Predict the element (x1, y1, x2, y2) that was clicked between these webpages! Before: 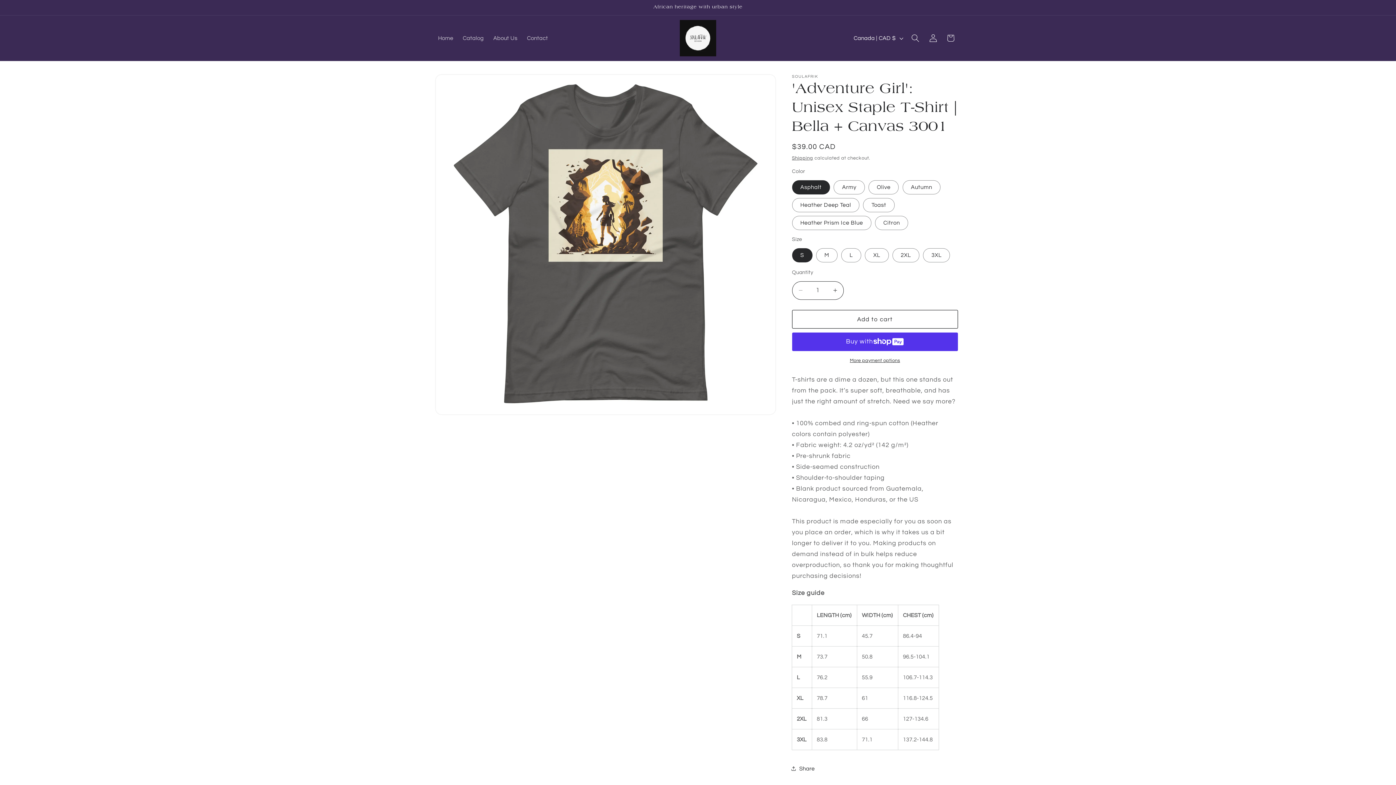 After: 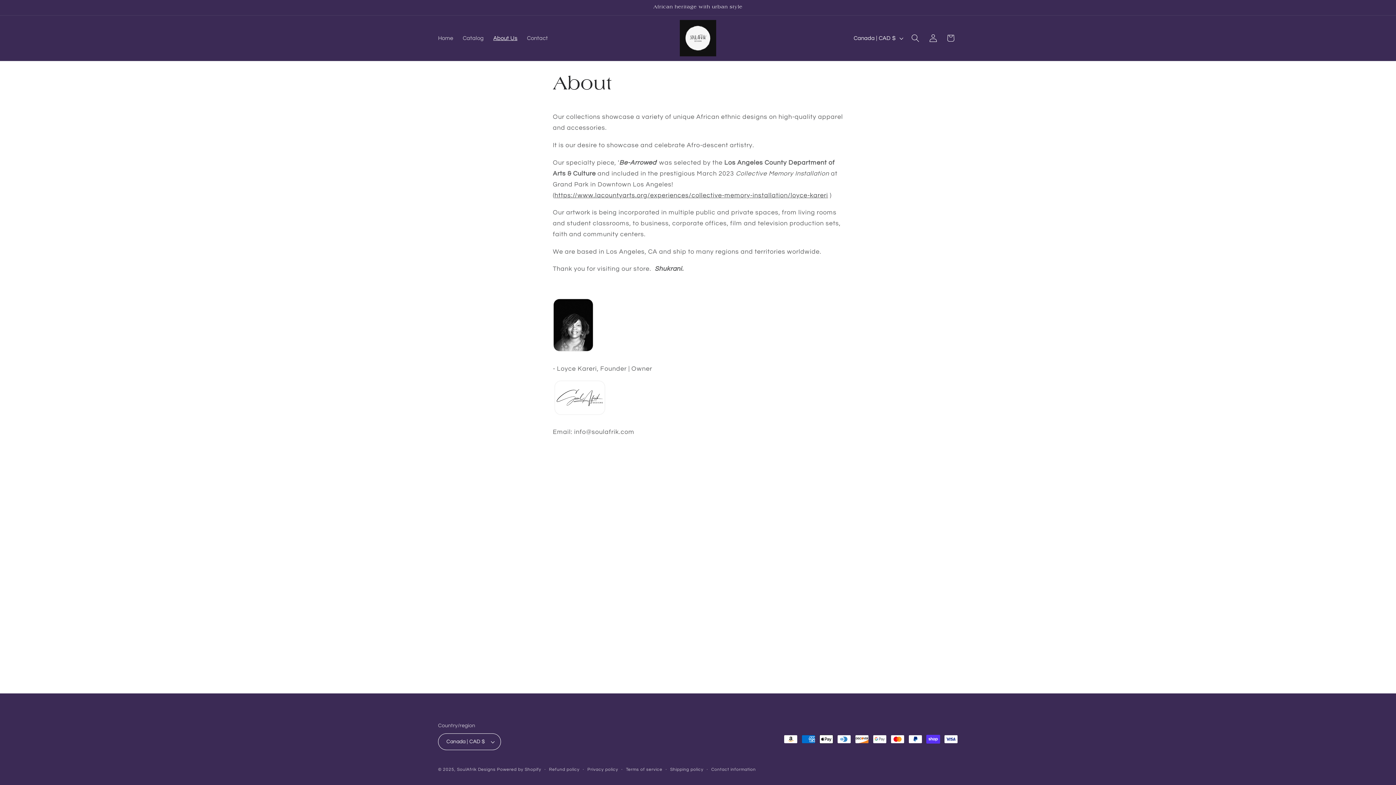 Action: label: About Us bbox: (488, 29, 522, 46)